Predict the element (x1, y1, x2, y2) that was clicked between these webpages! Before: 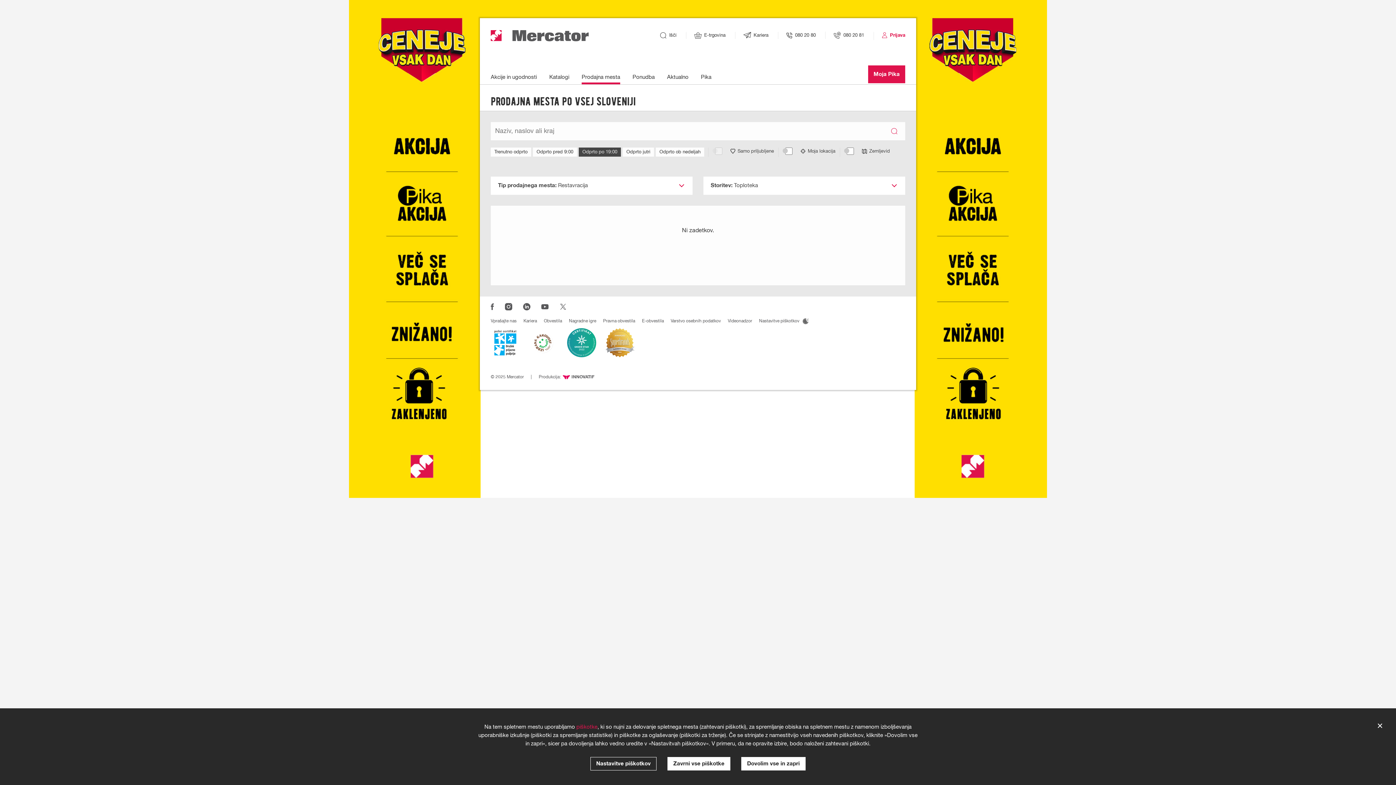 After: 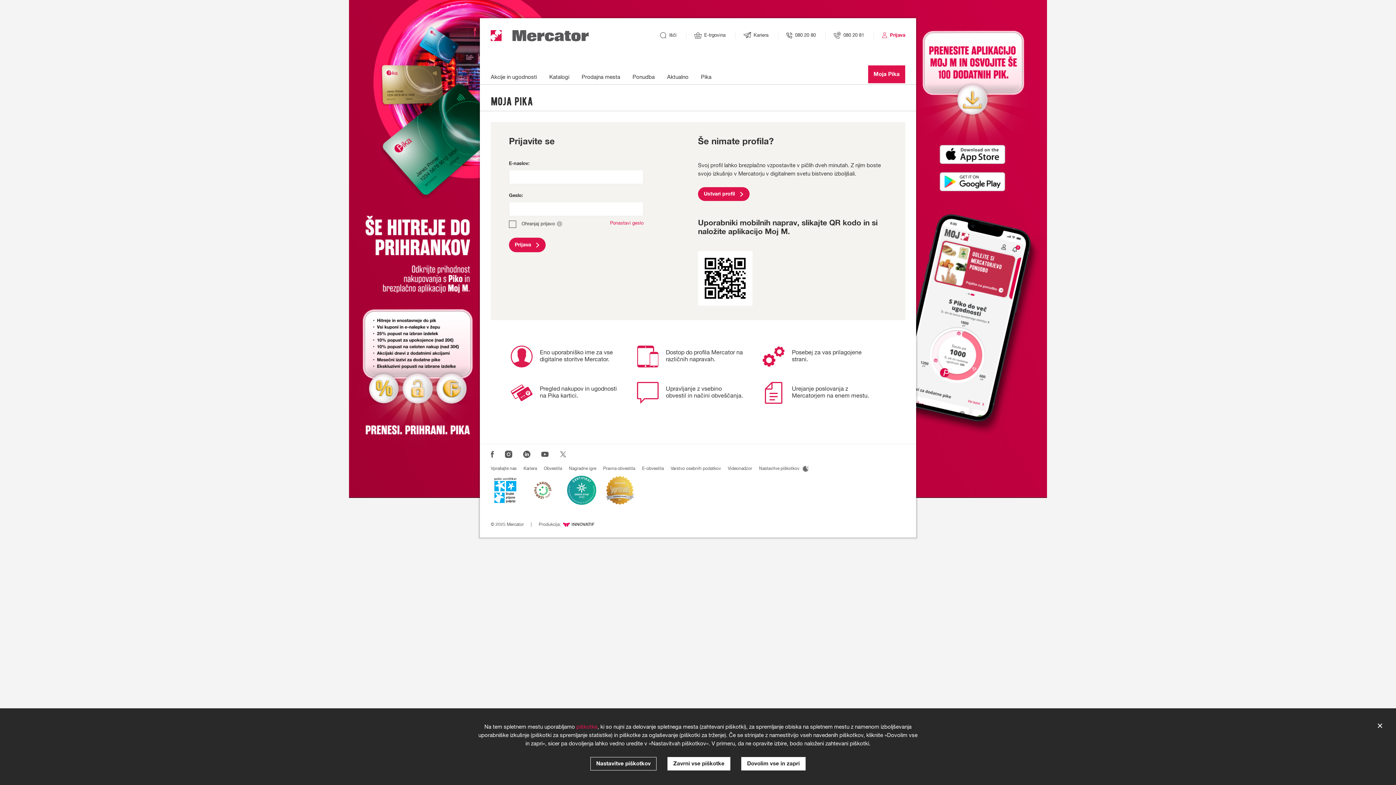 Action: label: Moja Pika bbox: (868, 65, 905, 83)